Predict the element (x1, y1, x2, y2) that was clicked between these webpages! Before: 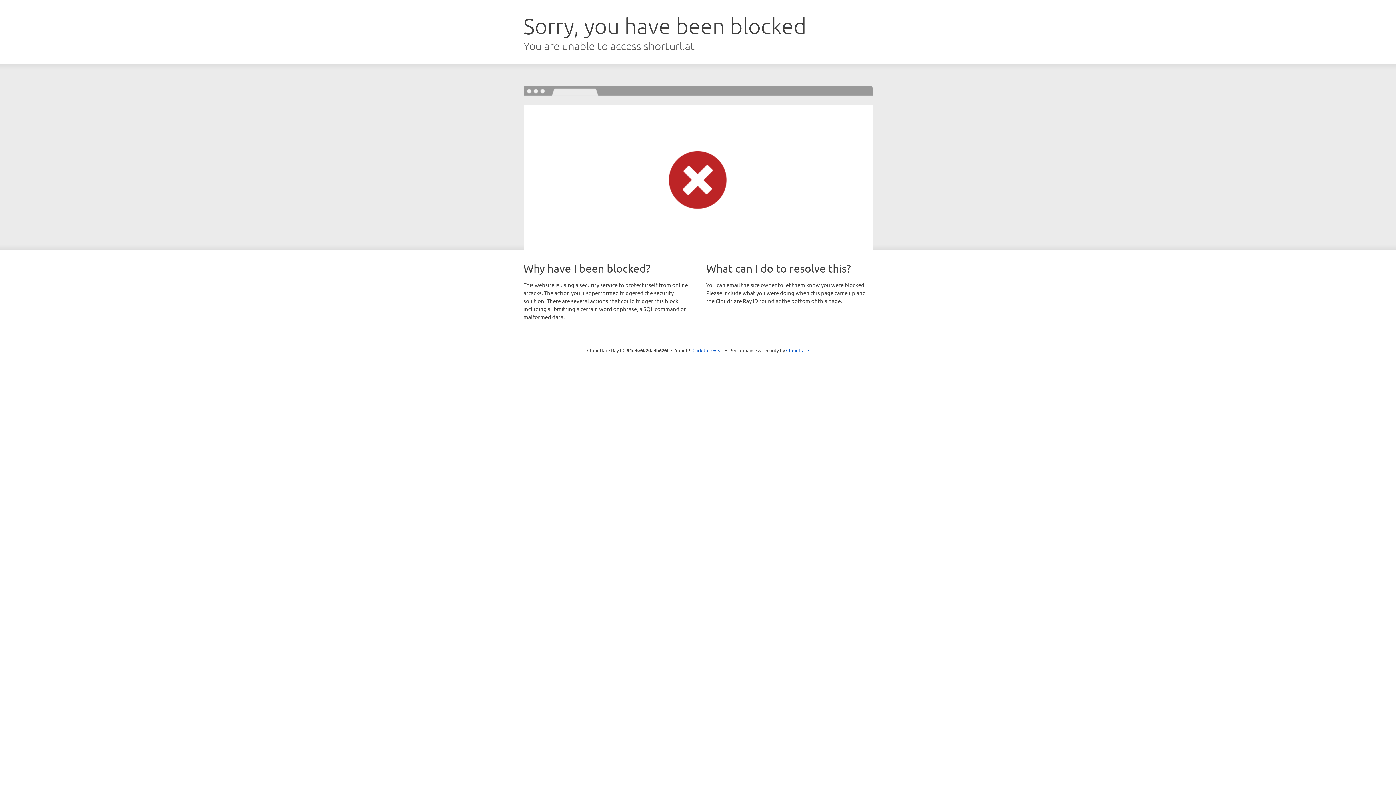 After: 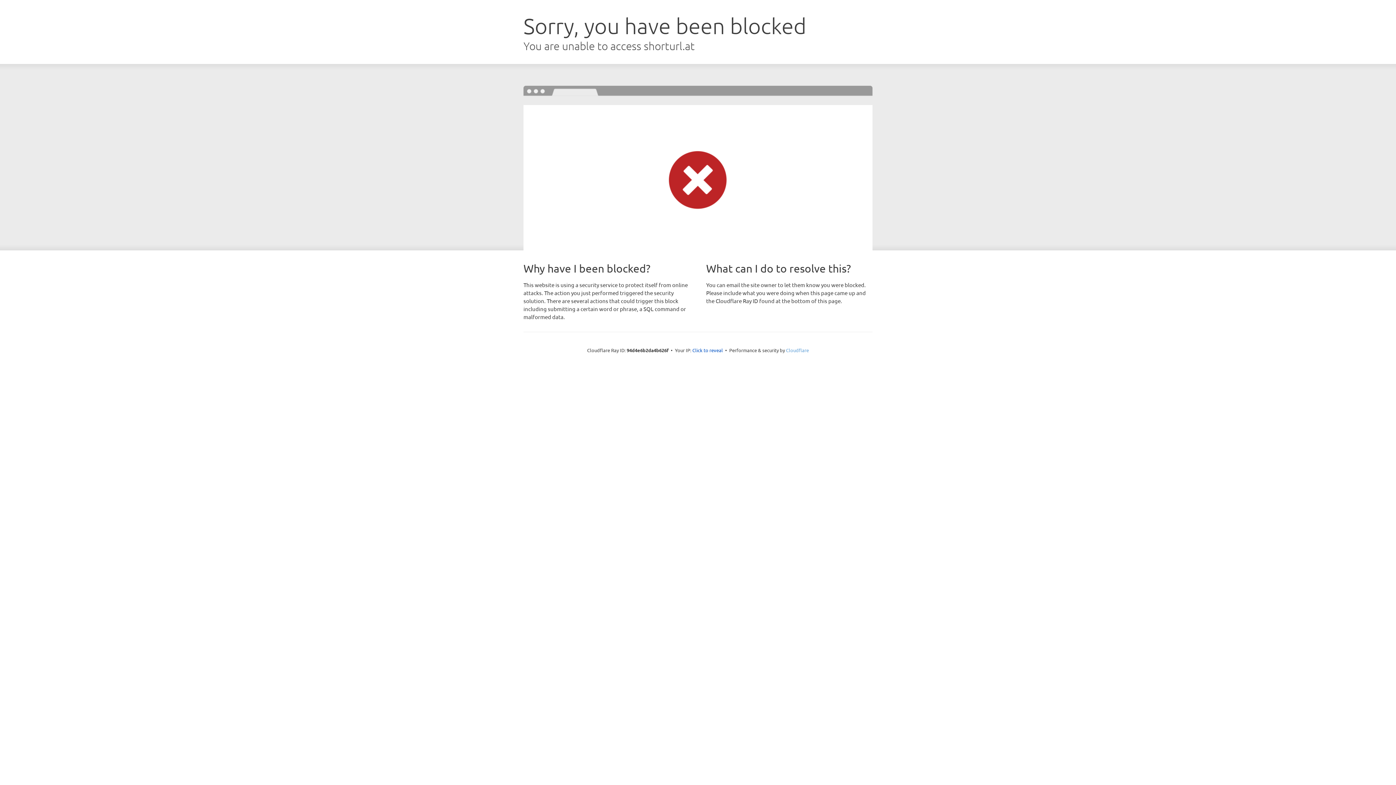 Action: bbox: (786, 347, 809, 353) label: Cloudflare